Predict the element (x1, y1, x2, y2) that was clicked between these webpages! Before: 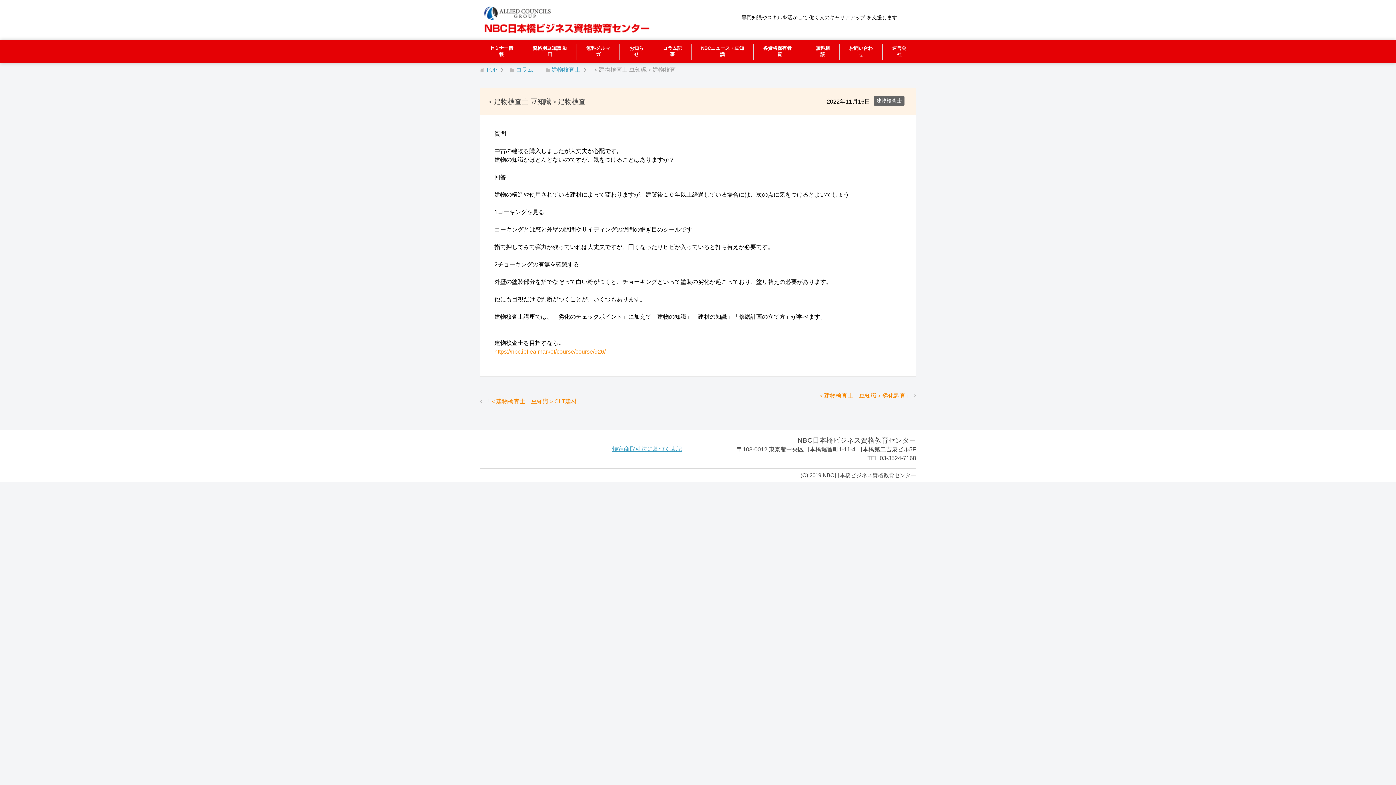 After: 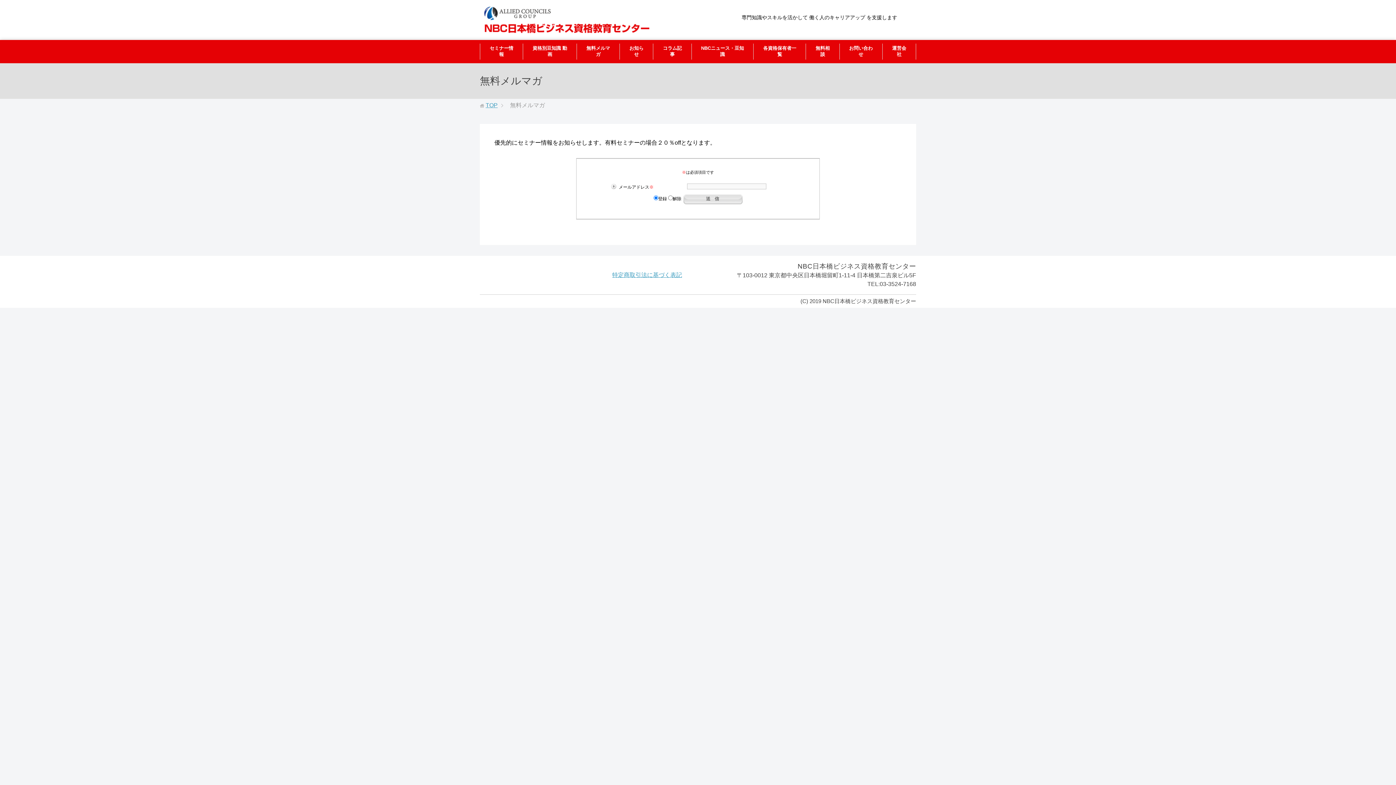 Action: label: 無料メルマガ bbox: (577, 40, 619, 63)